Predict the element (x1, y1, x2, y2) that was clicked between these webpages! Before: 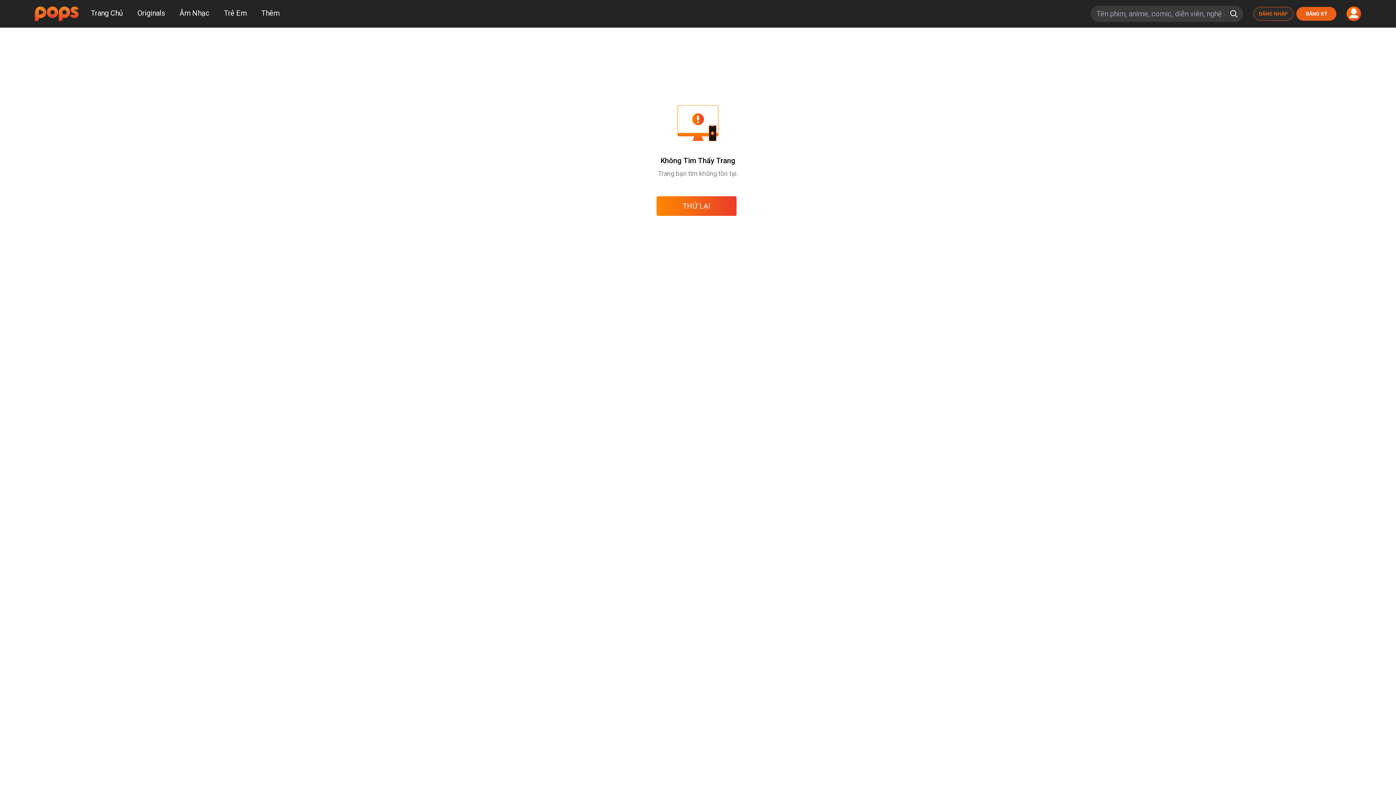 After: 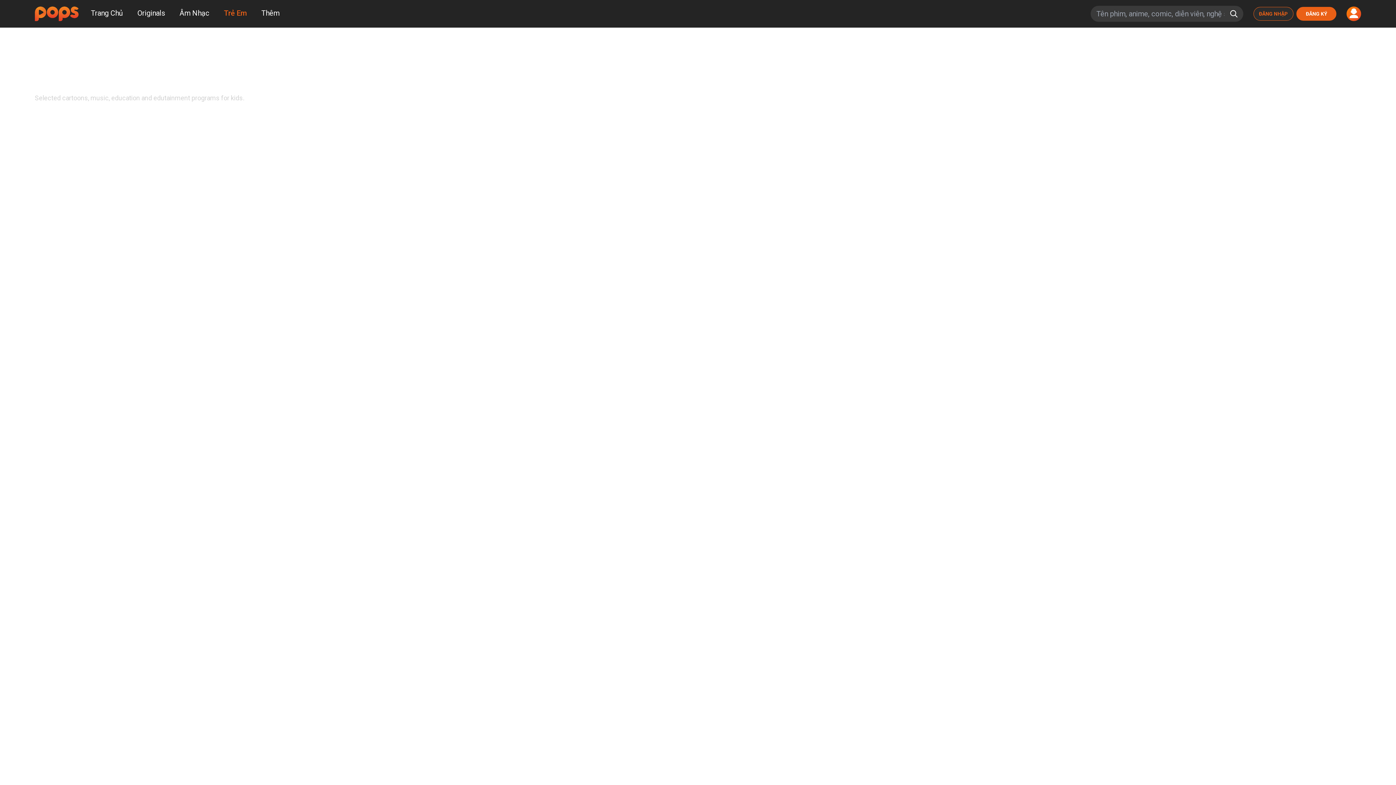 Action: label: Trẻ Em bbox: (216, 6, 254, 19)